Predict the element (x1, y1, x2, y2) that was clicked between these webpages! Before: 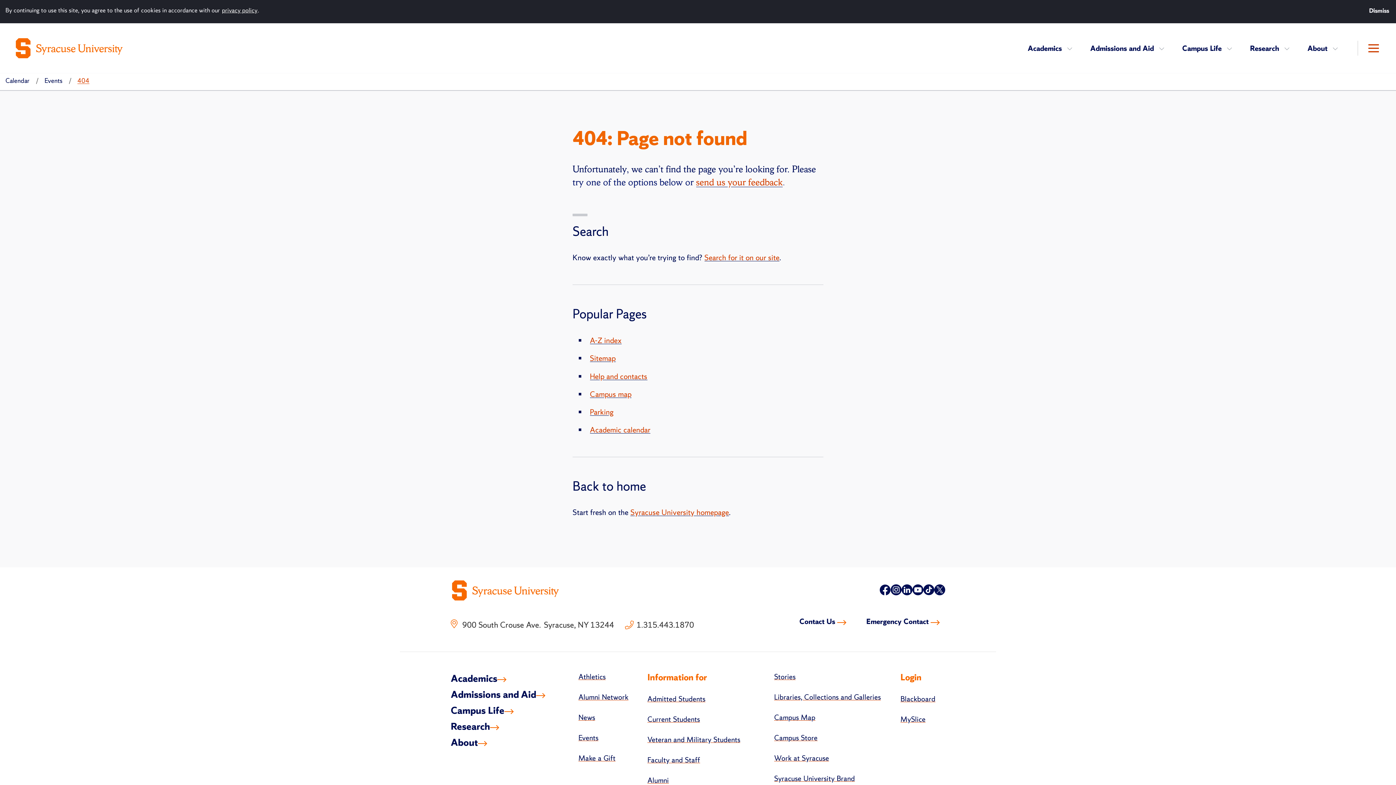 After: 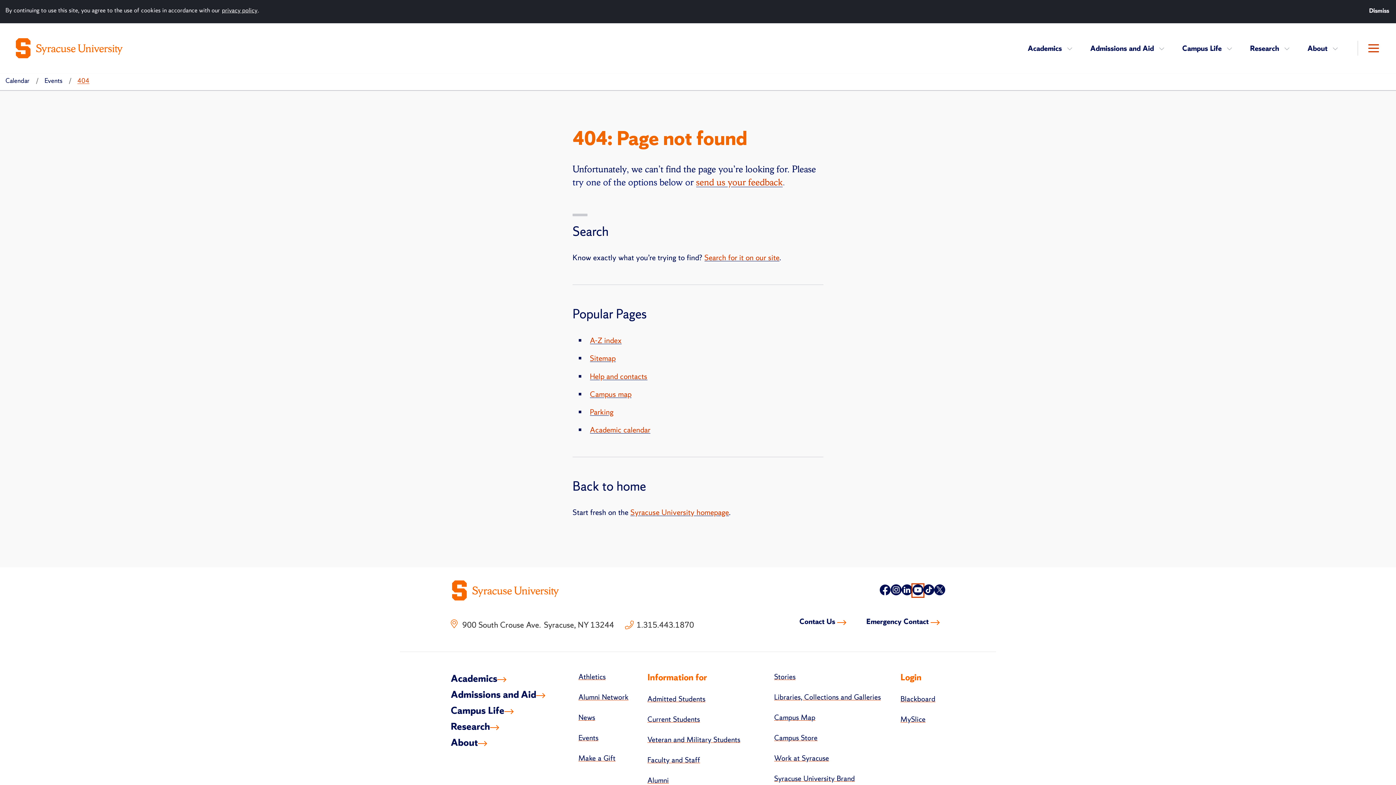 Action: bbox: (912, 584, 923, 596) label: Follow us on Youtube